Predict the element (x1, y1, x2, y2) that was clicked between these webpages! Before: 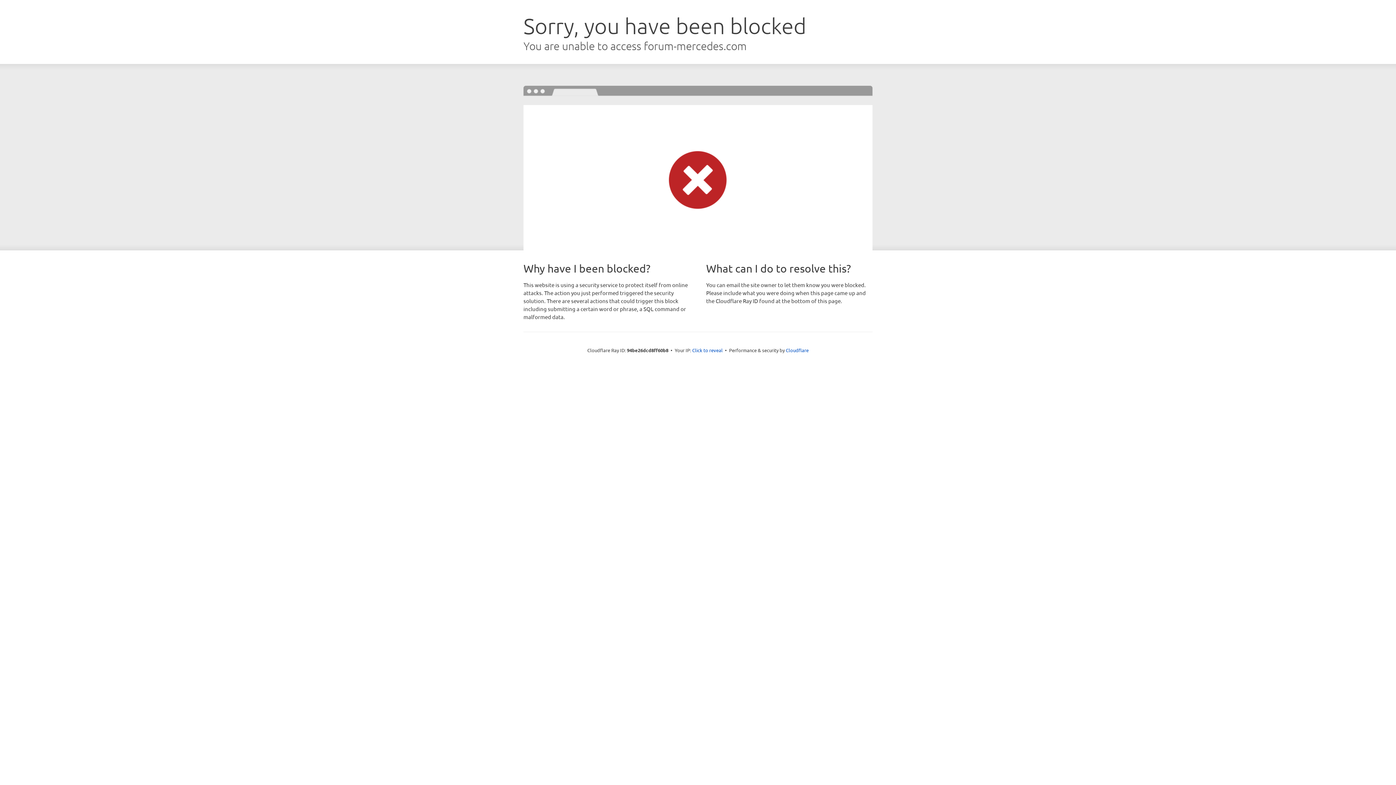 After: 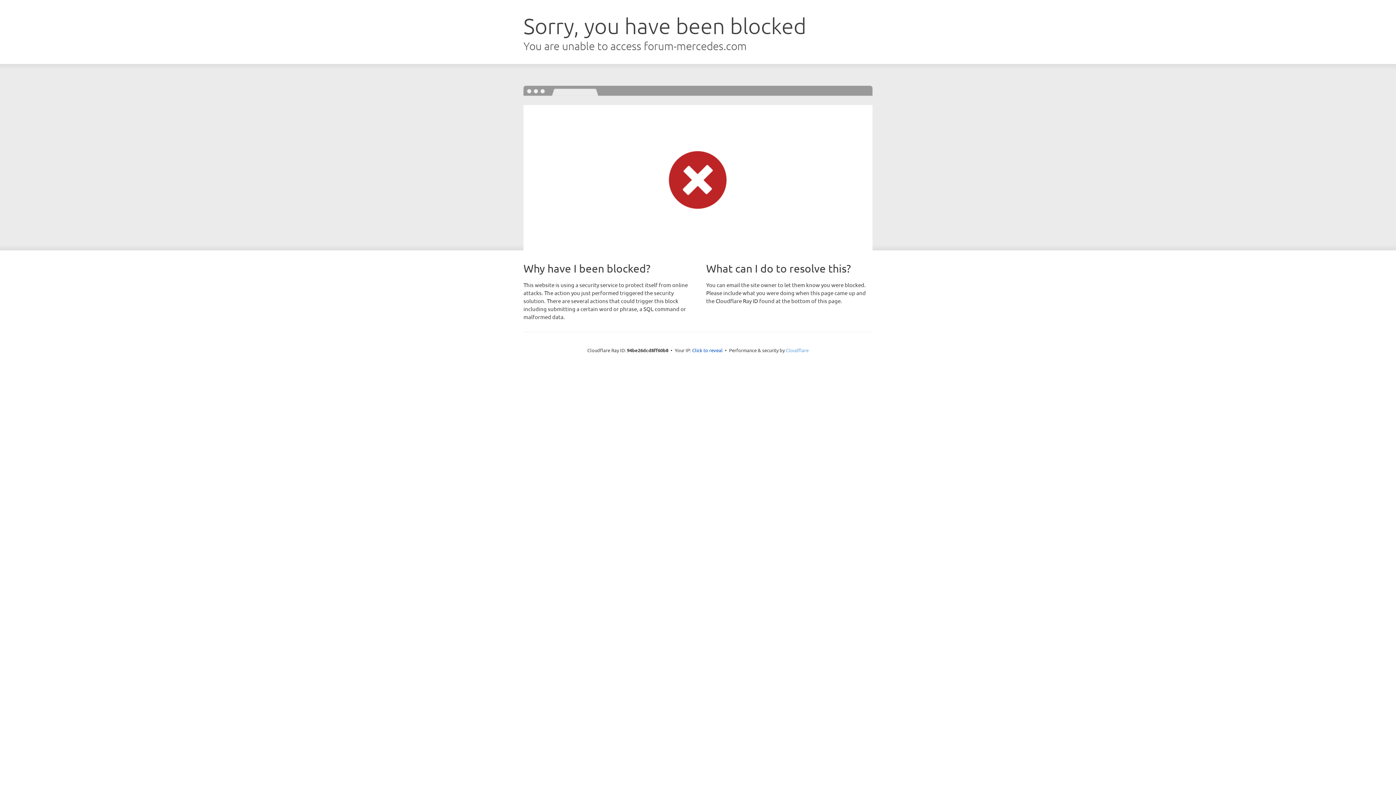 Action: label: Cloudflare bbox: (786, 347, 808, 353)